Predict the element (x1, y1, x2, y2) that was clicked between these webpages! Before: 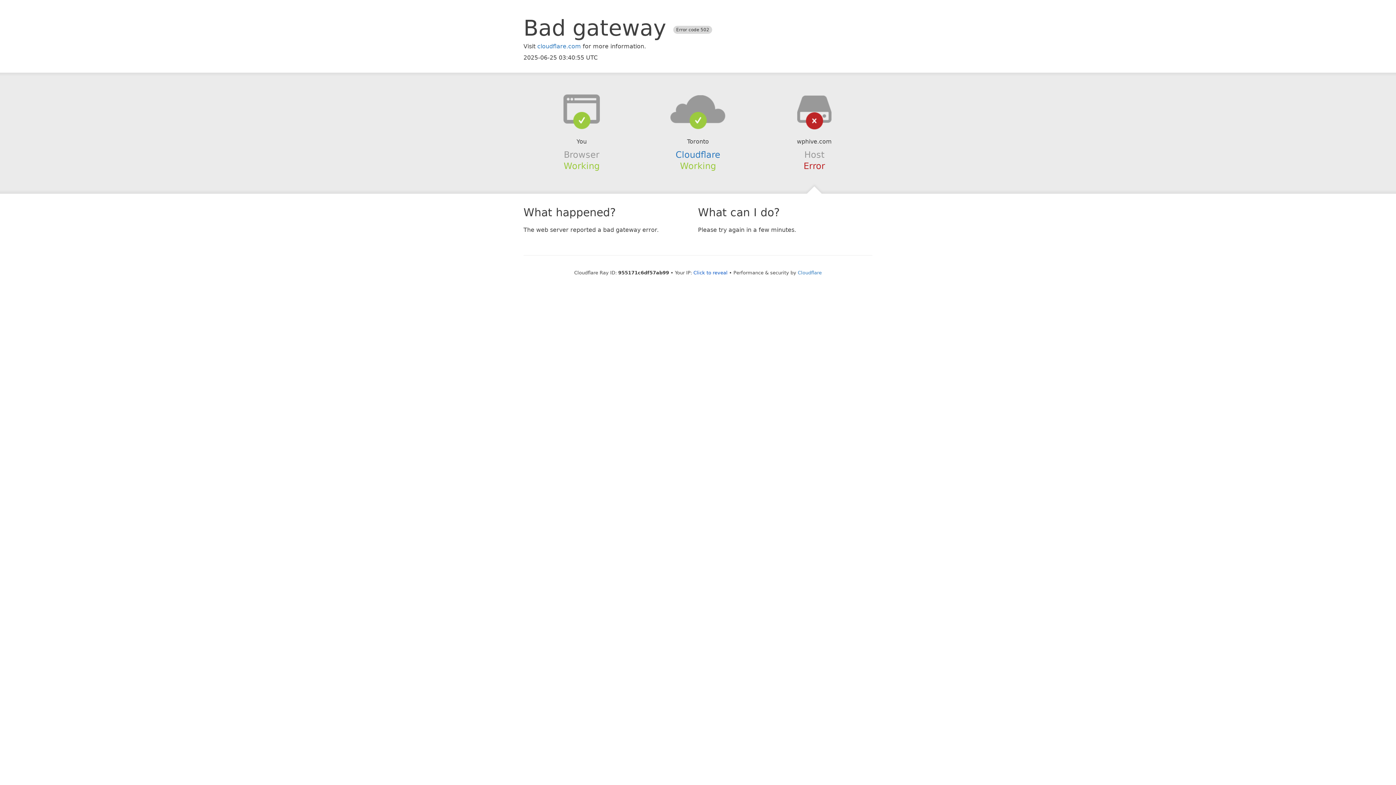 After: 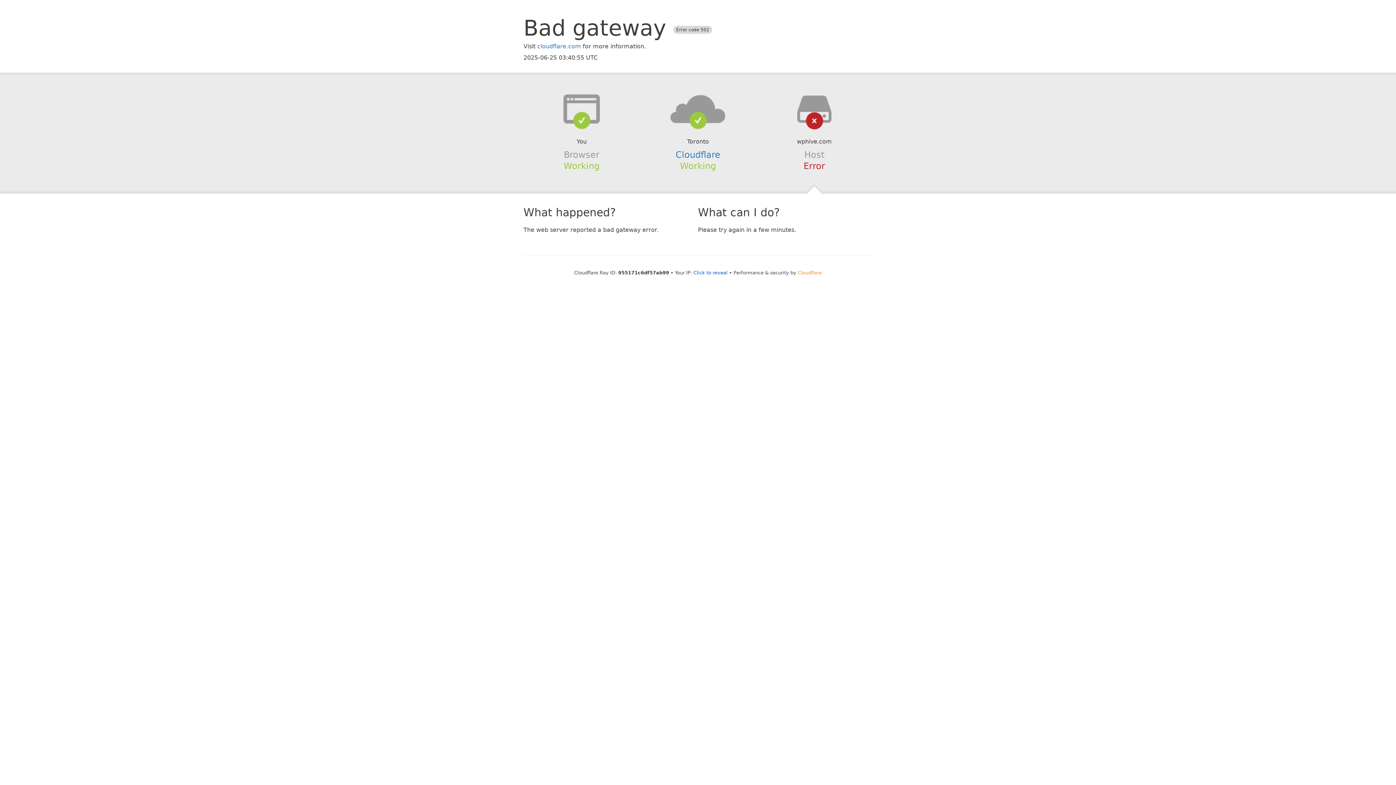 Action: label: Cloudflare bbox: (798, 270, 822, 275)